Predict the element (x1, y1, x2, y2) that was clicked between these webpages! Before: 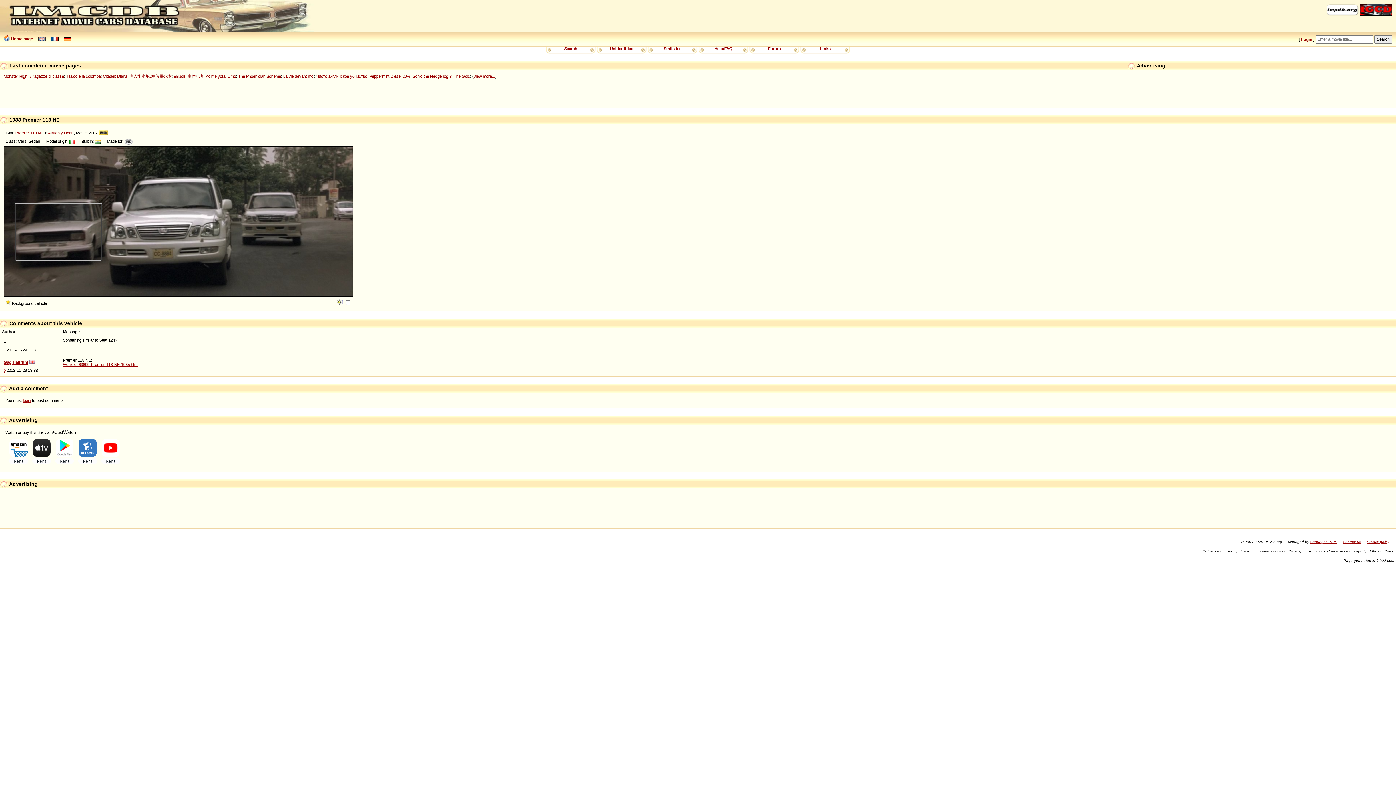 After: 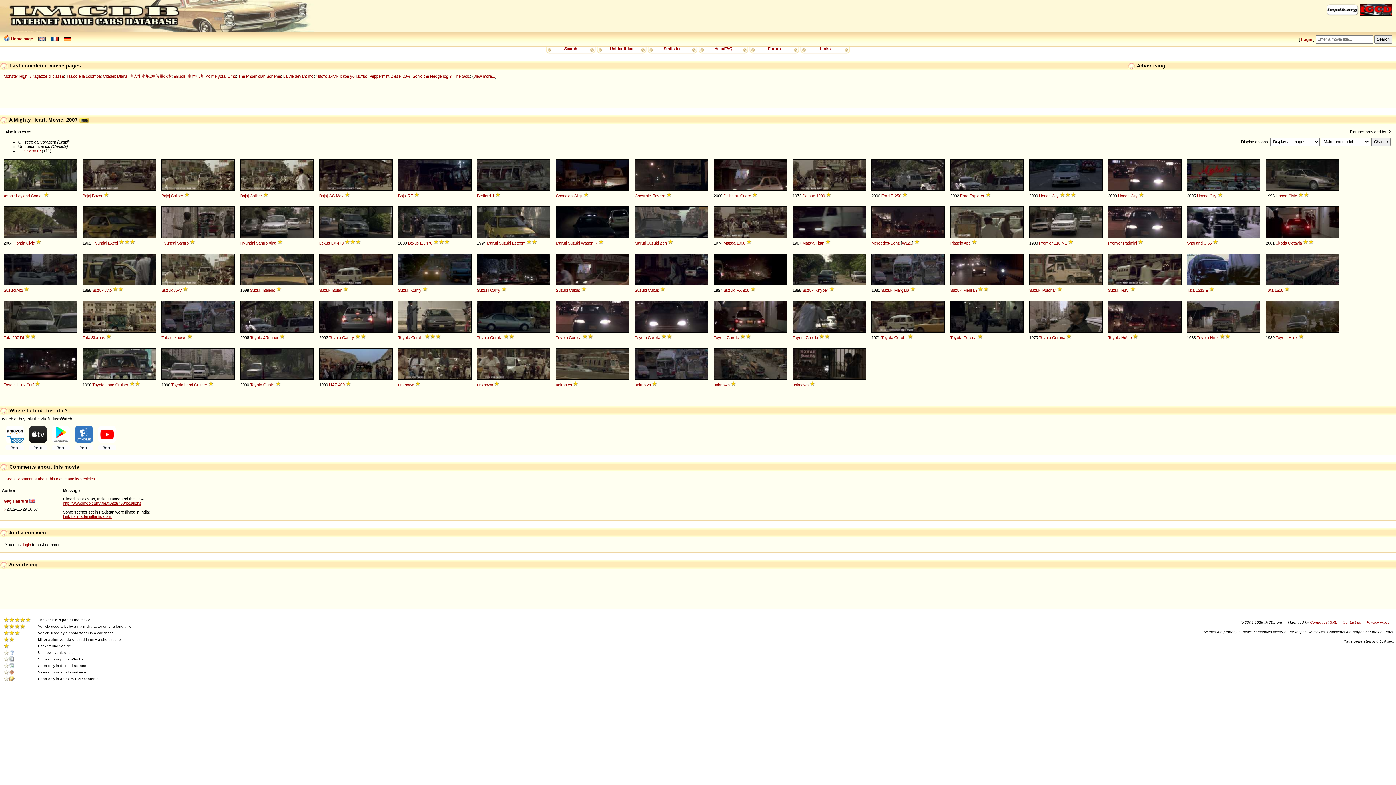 Action: label: A Mighty Heart bbox: (48, 130, 73, 135)